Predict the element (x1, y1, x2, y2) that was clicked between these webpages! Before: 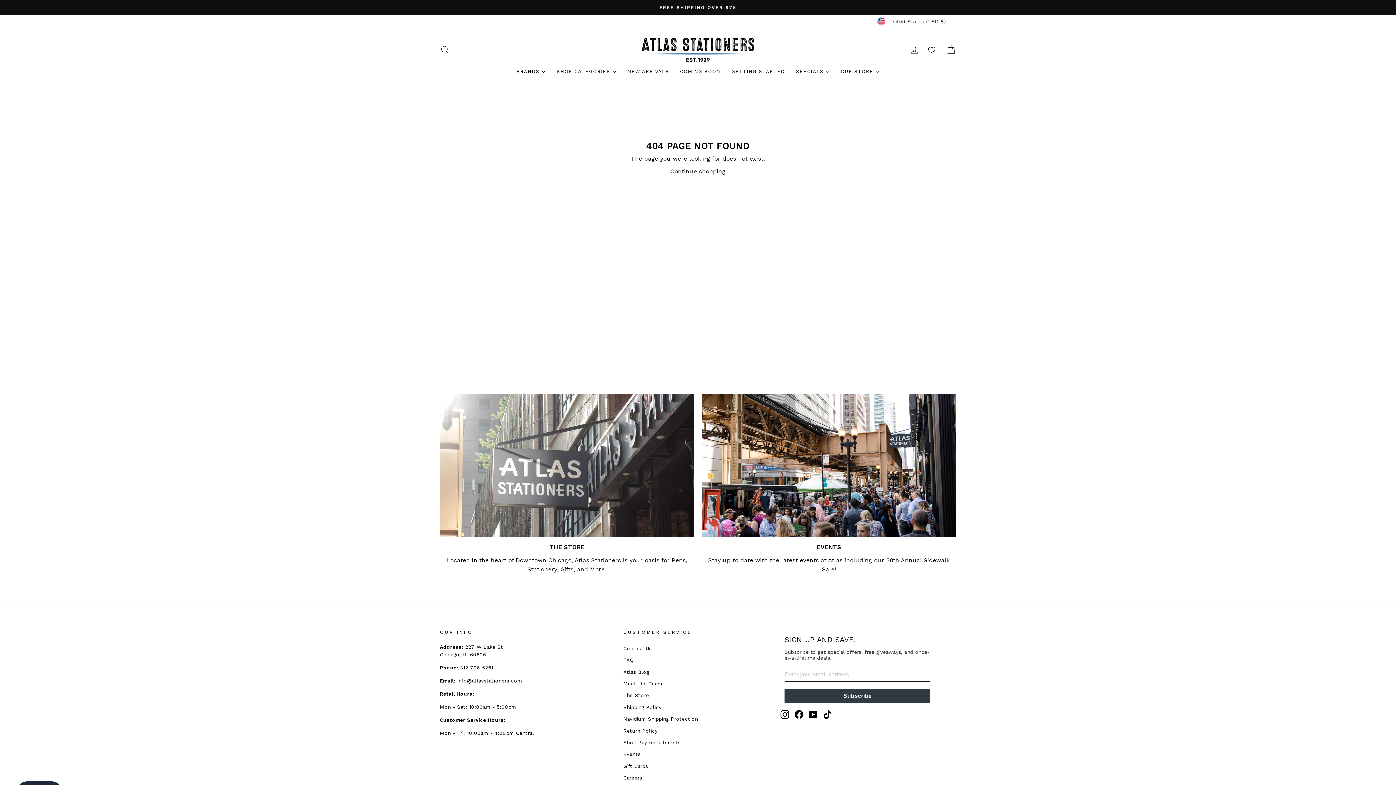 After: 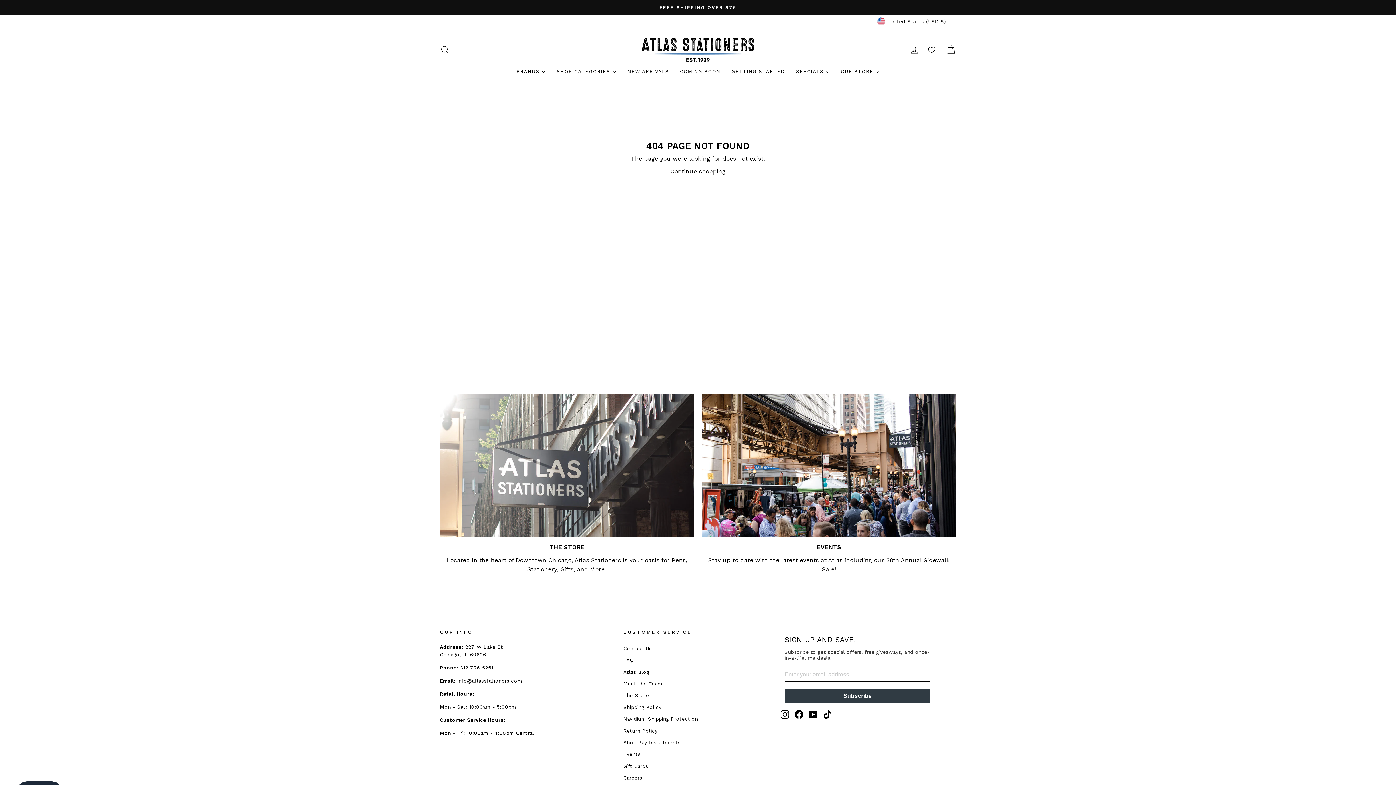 Action: label: Facebook bbox: (795, 629, 803, 637)